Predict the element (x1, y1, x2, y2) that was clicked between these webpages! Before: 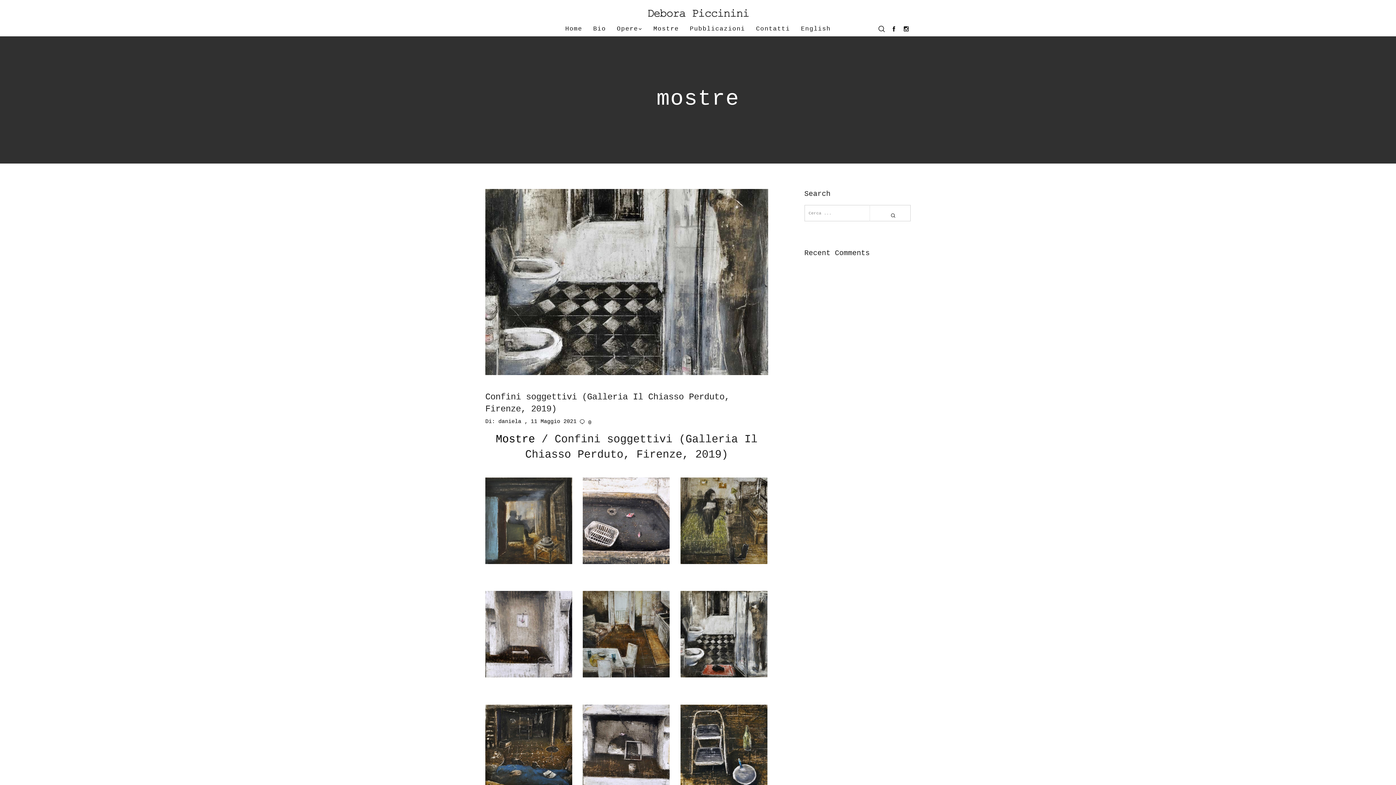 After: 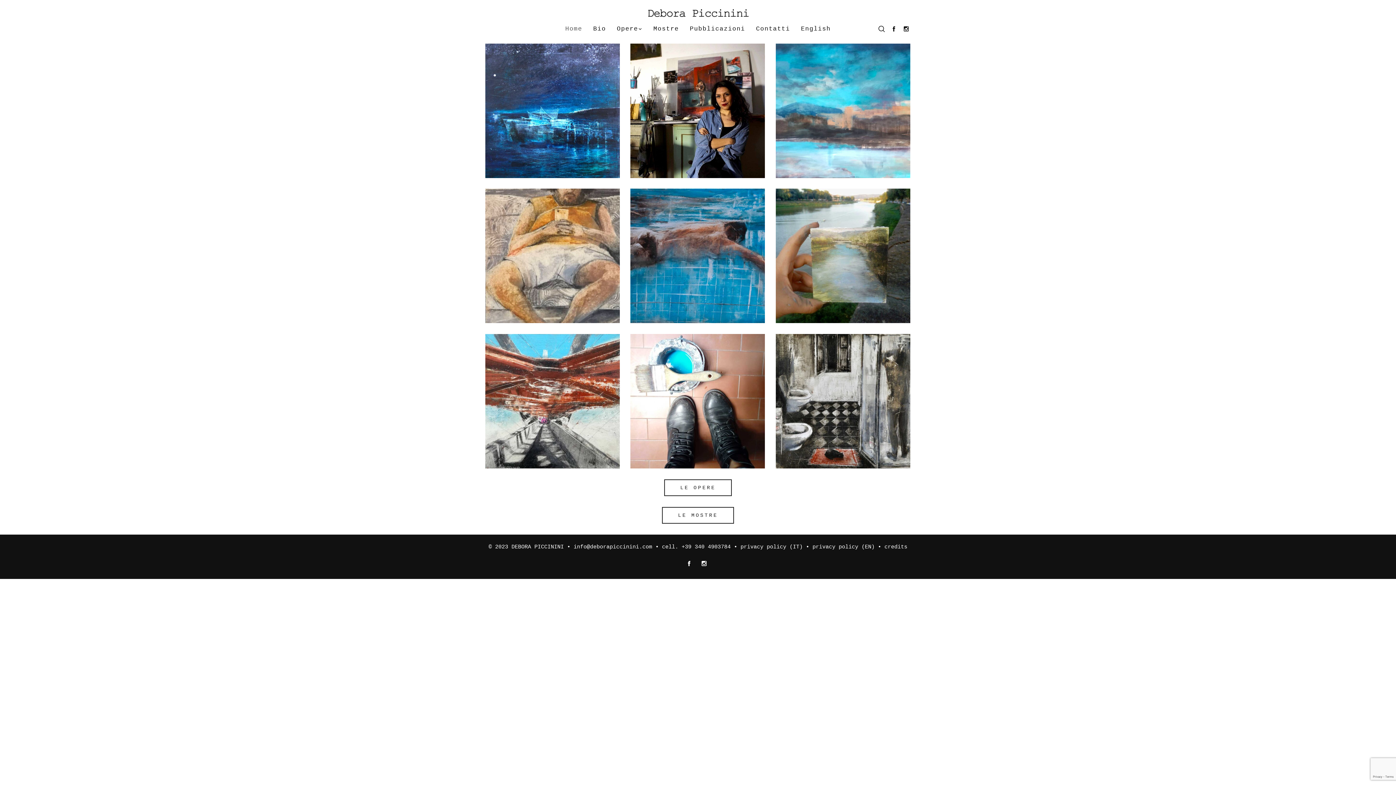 Action: bbox: (498, 418, 521, 424) label: daniela